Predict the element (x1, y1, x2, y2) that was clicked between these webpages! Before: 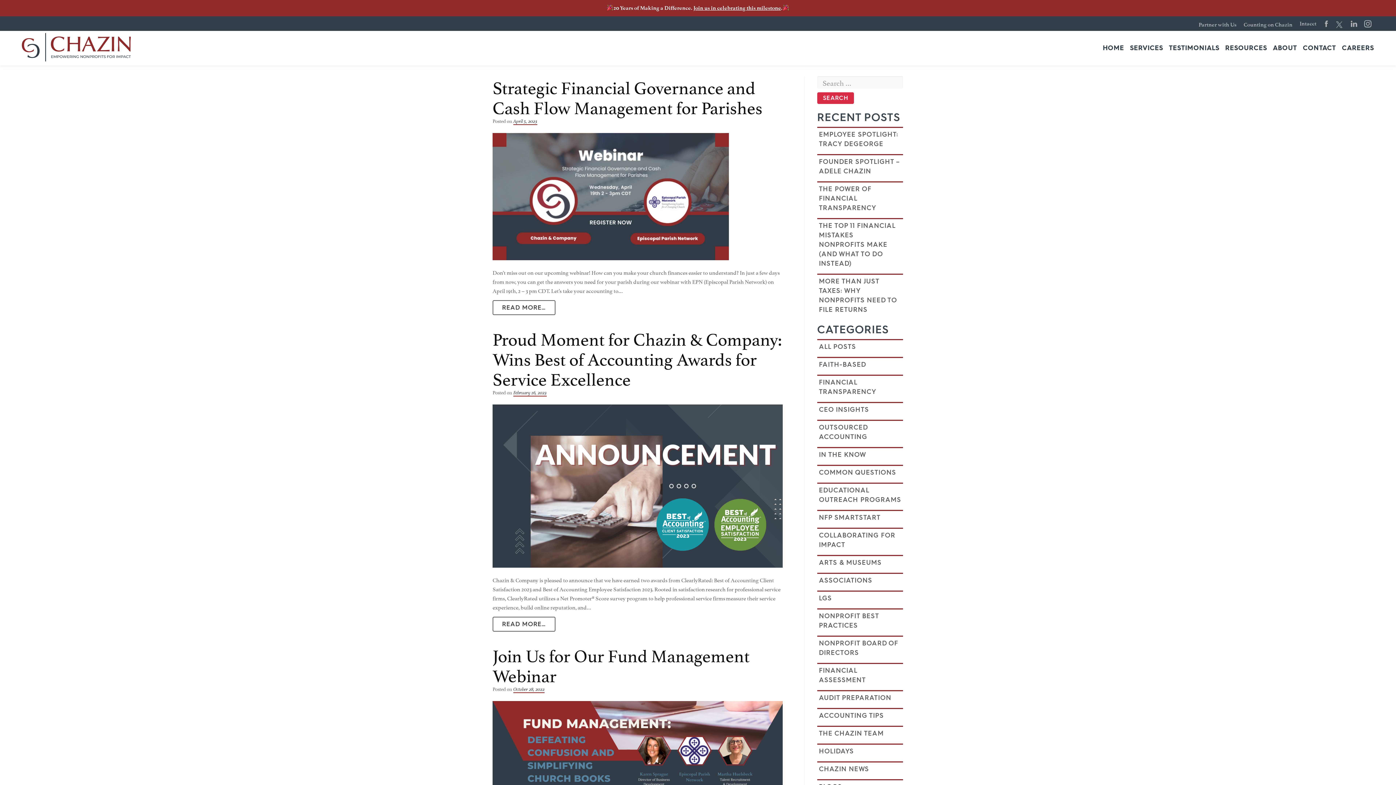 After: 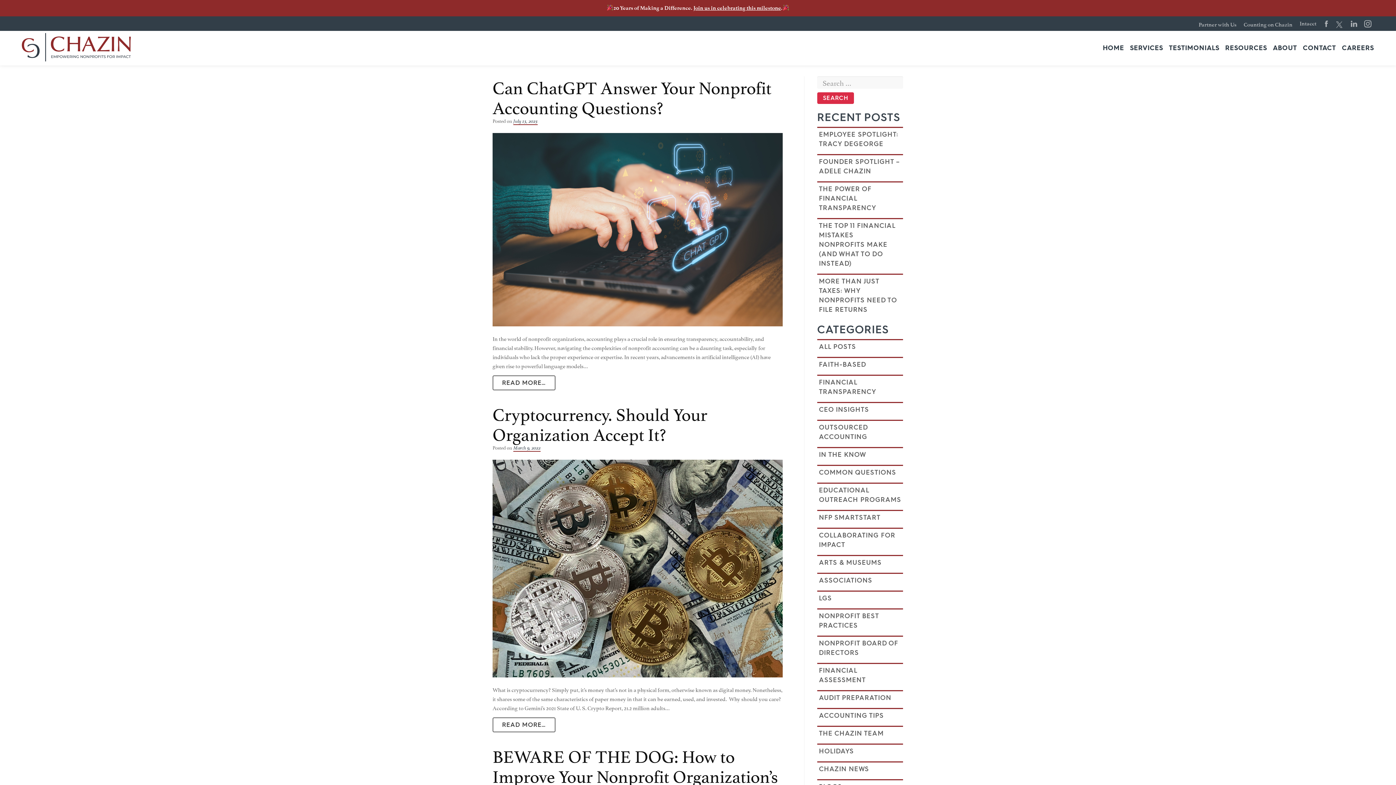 Action: label: IN THE KNOW bbox: (819, 450, 901, 459)